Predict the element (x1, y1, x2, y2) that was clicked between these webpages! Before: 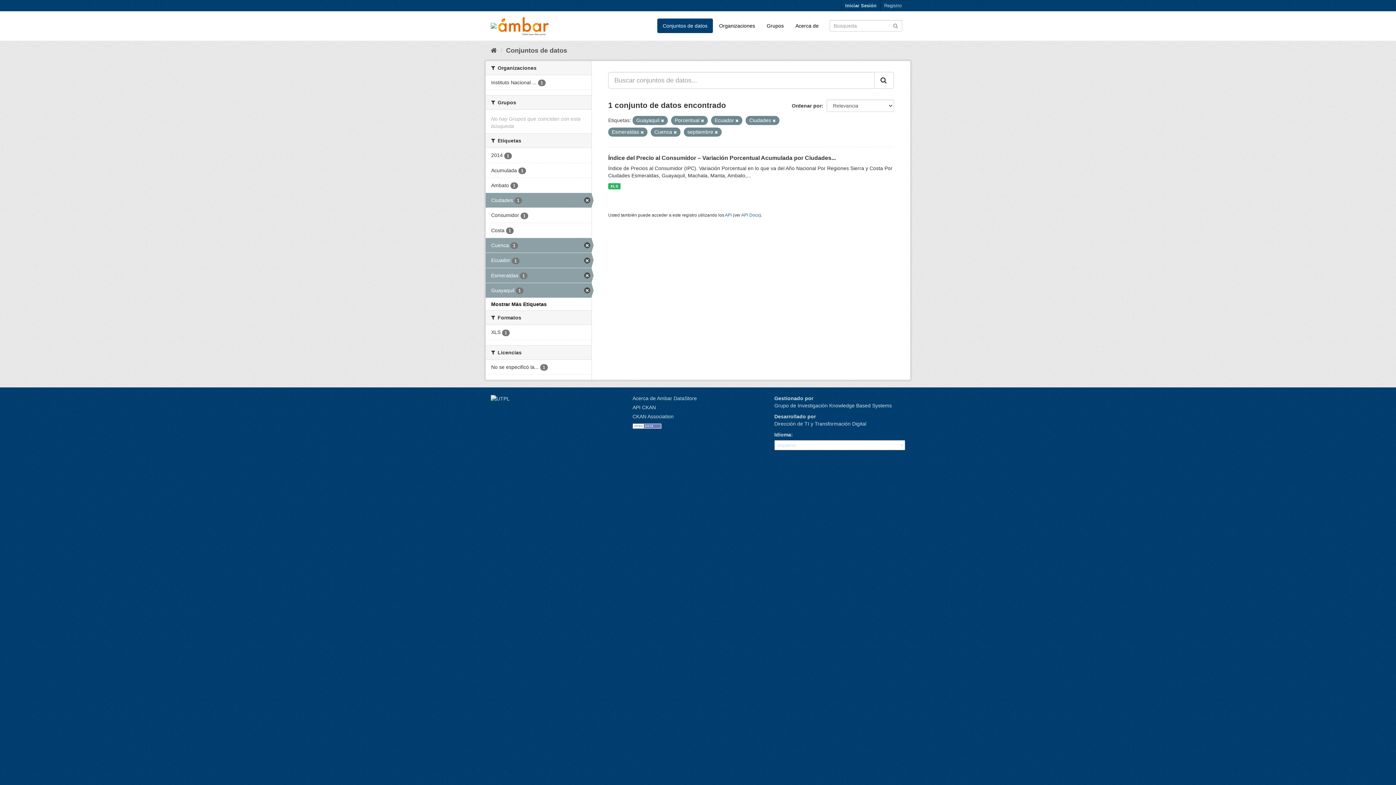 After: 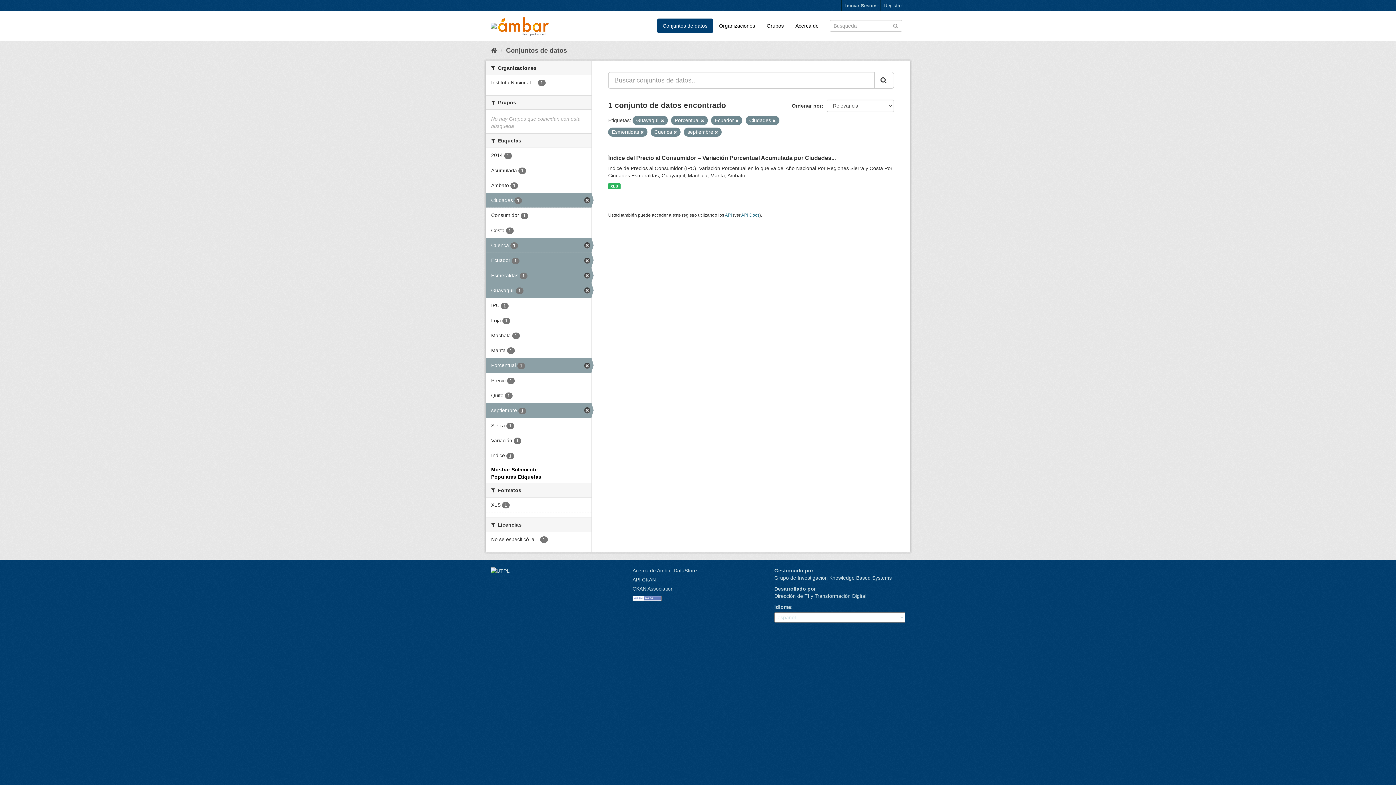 Action: label: Mostrar Más Etiquetas bbox: (491, 301, 546, 307)